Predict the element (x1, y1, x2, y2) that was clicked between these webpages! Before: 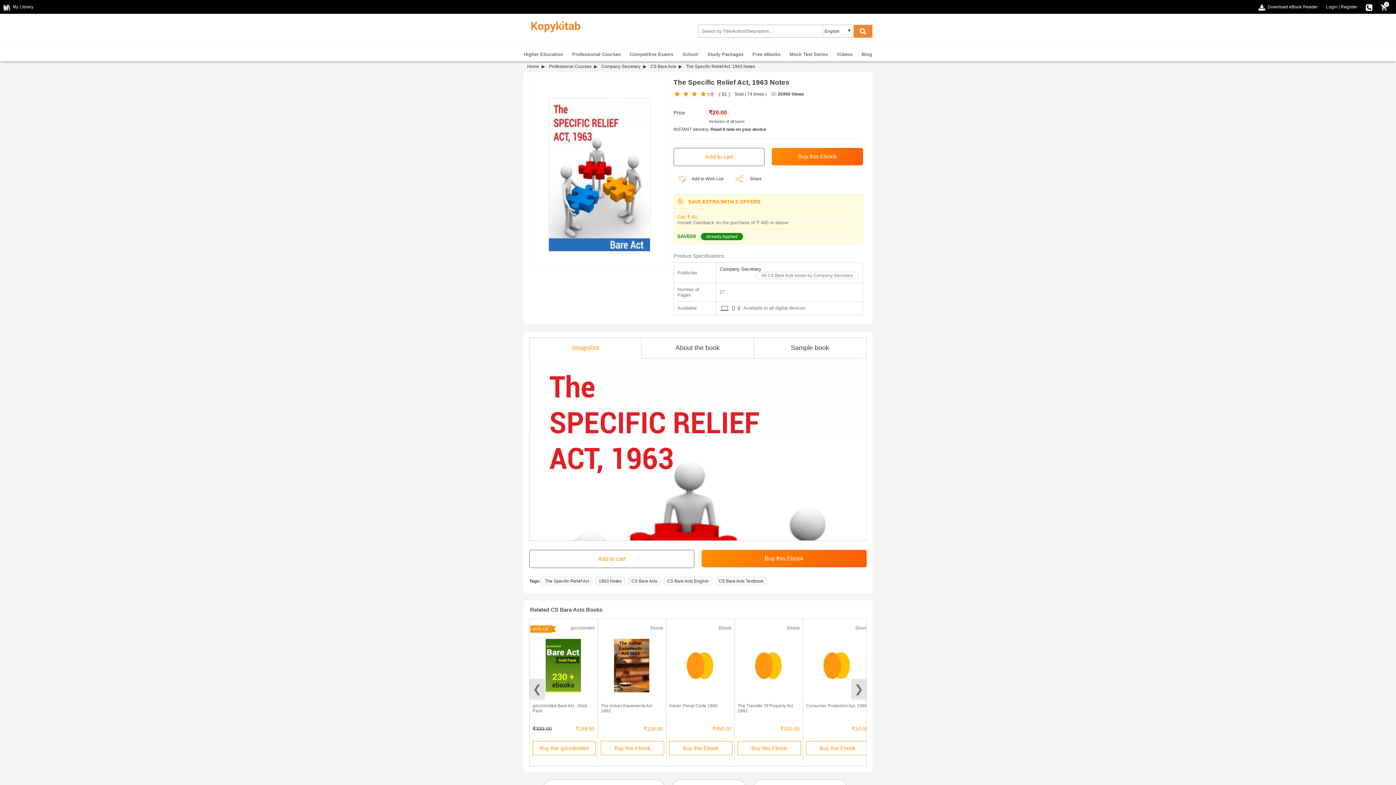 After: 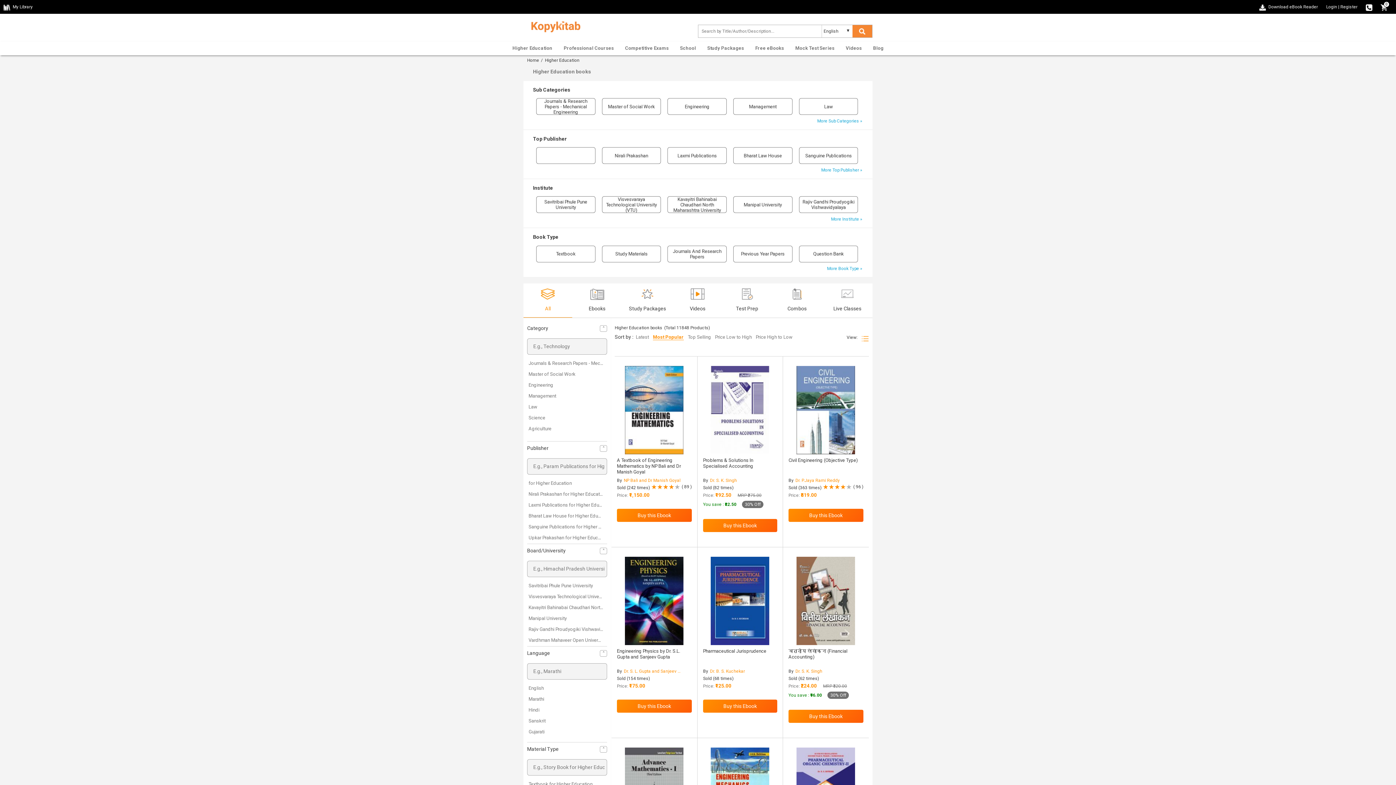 Action: bbox: (520, 47, 567, 61) label: Higher Education